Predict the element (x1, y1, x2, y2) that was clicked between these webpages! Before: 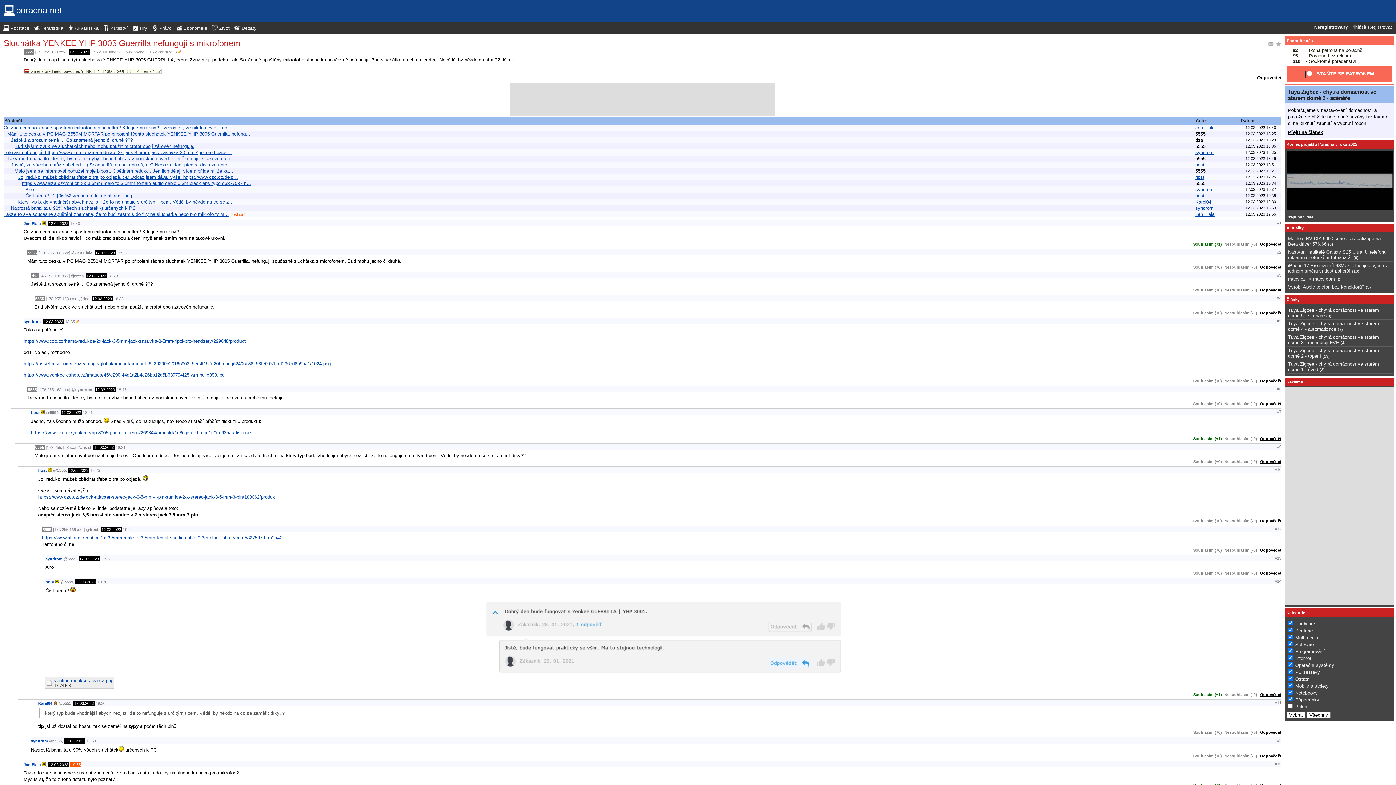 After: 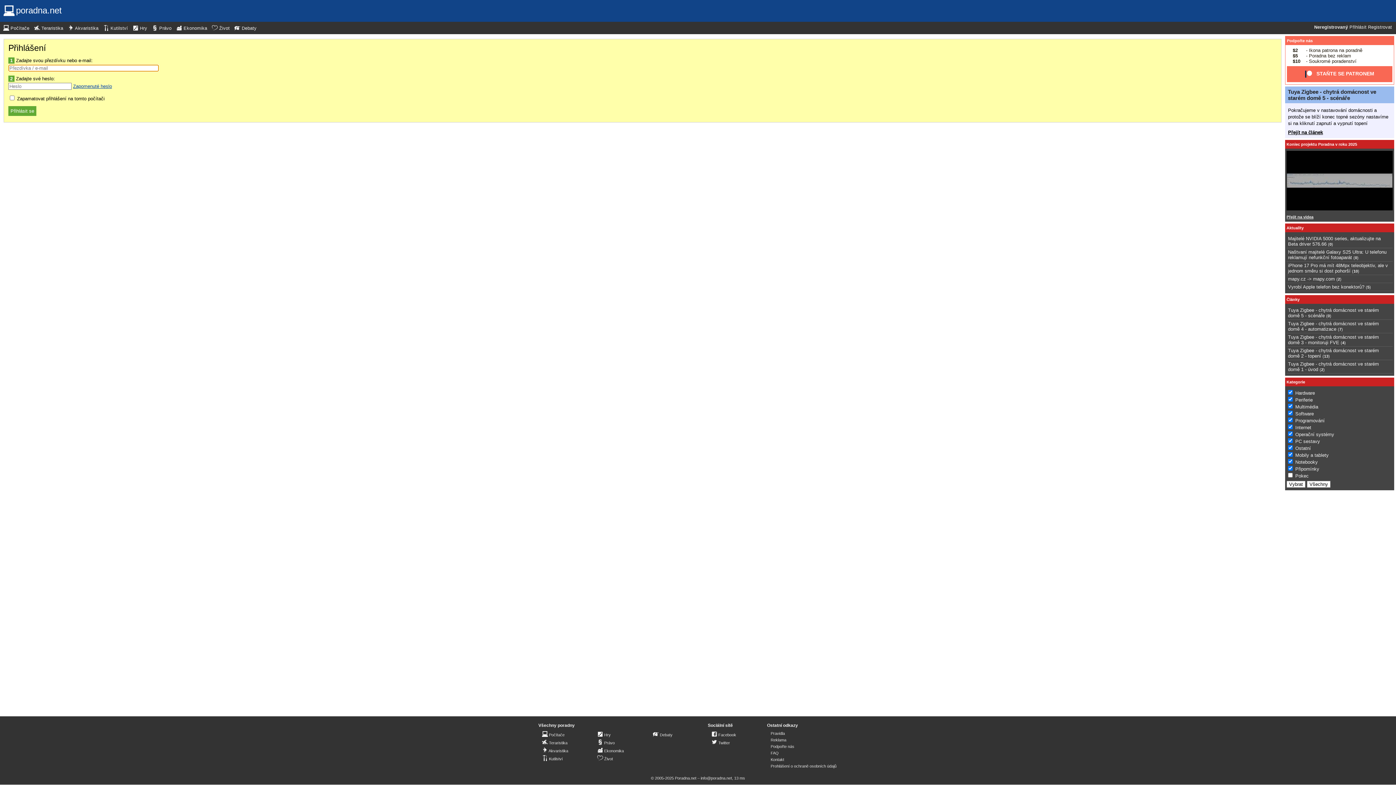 Action: label: Přihlásit bbox: (1349, 24, 1366, 29)